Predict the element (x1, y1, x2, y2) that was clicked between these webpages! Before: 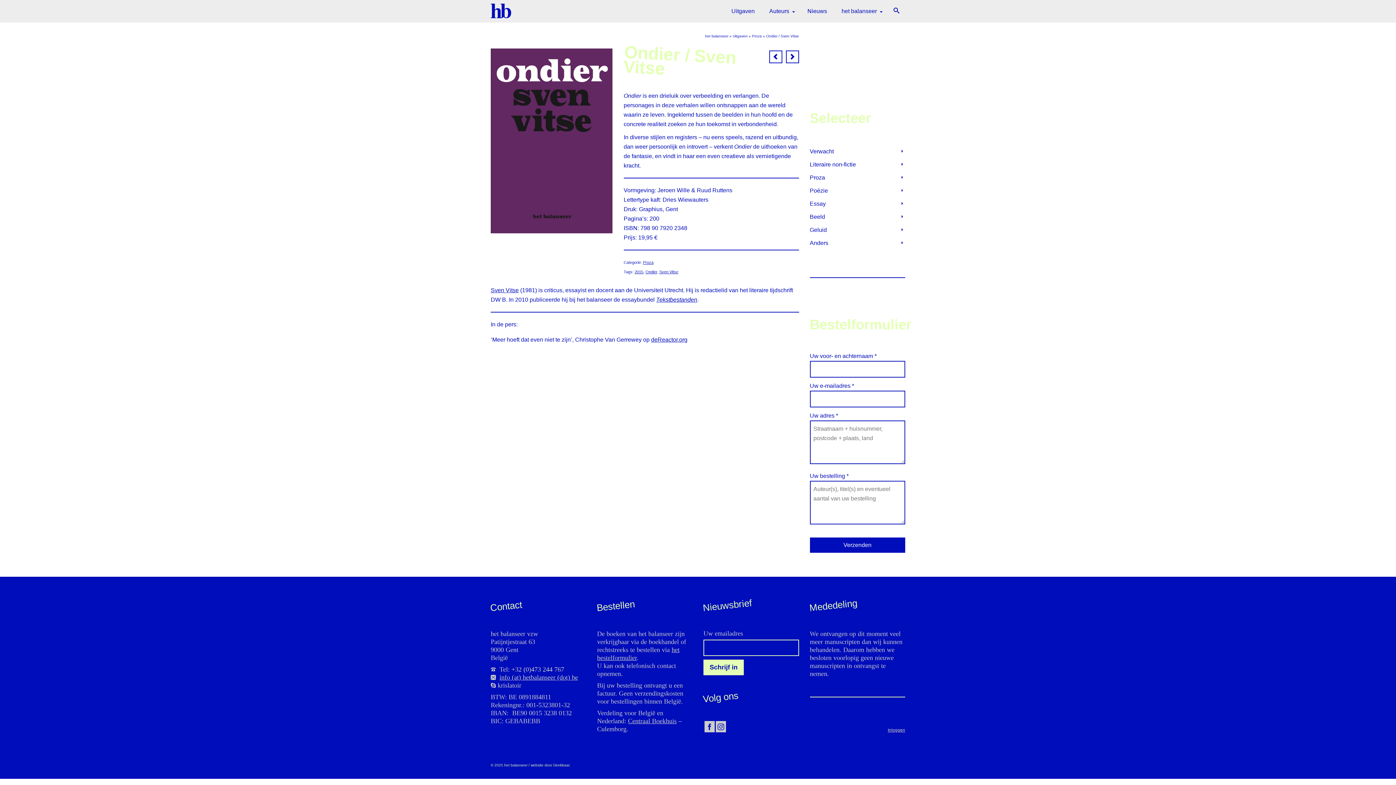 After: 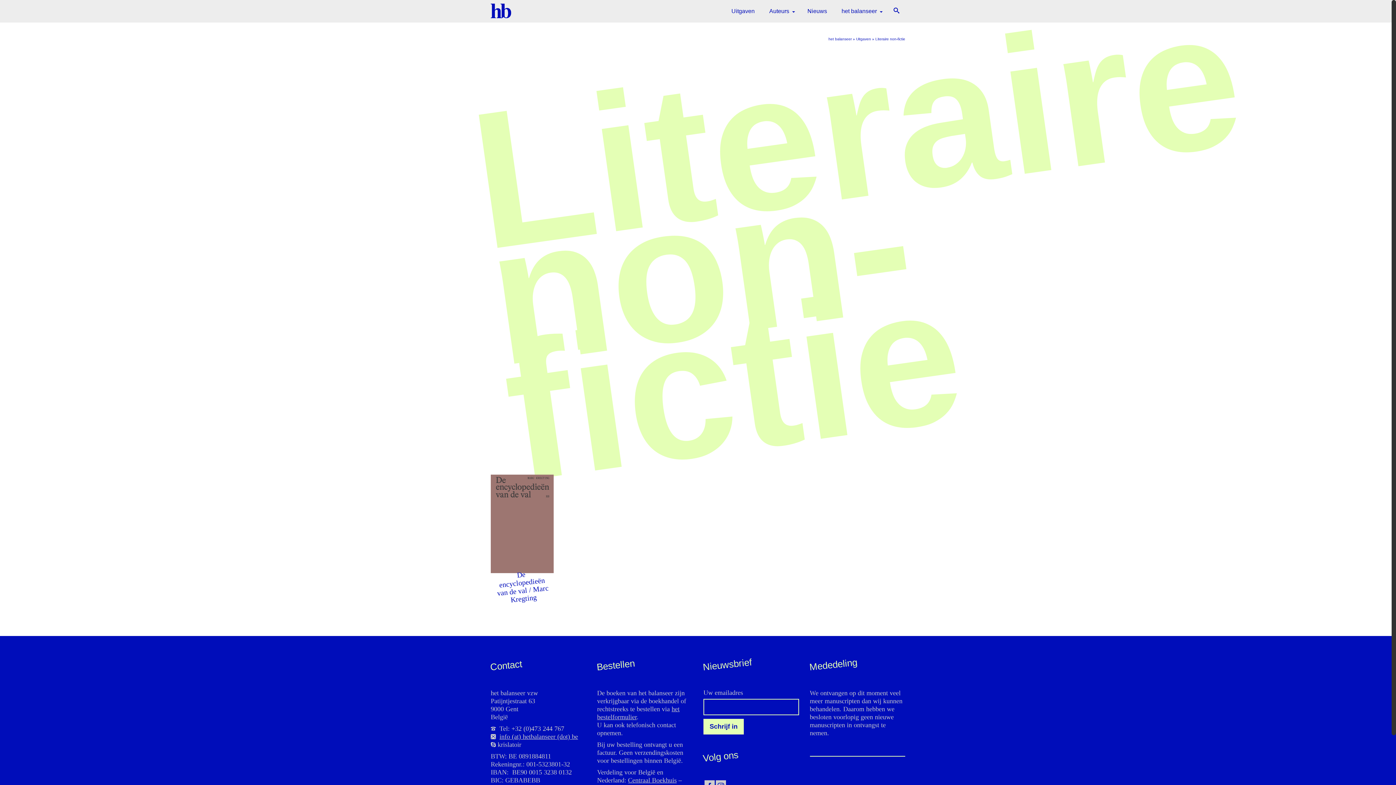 Action: bbox: (810, 158, 905, 171) label: Literaire non-fictie